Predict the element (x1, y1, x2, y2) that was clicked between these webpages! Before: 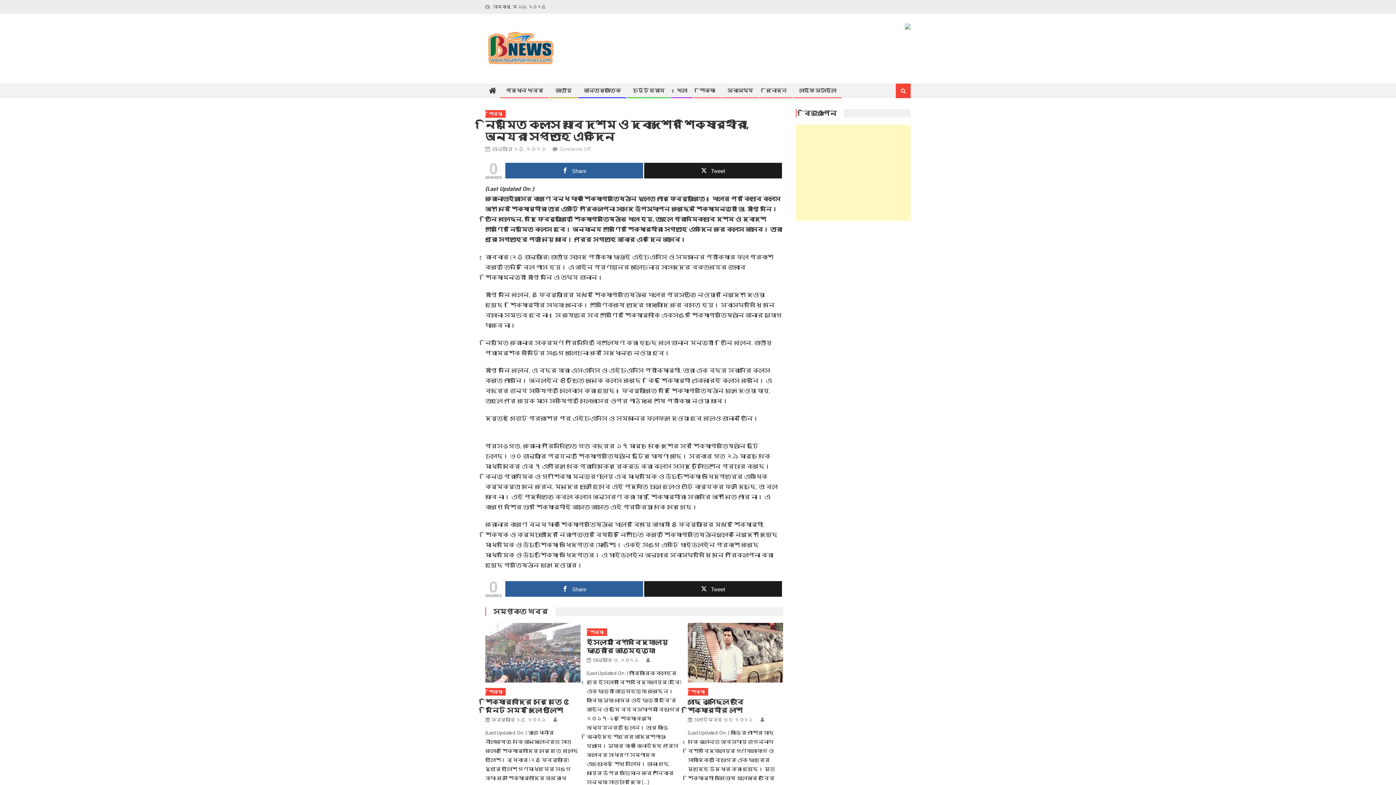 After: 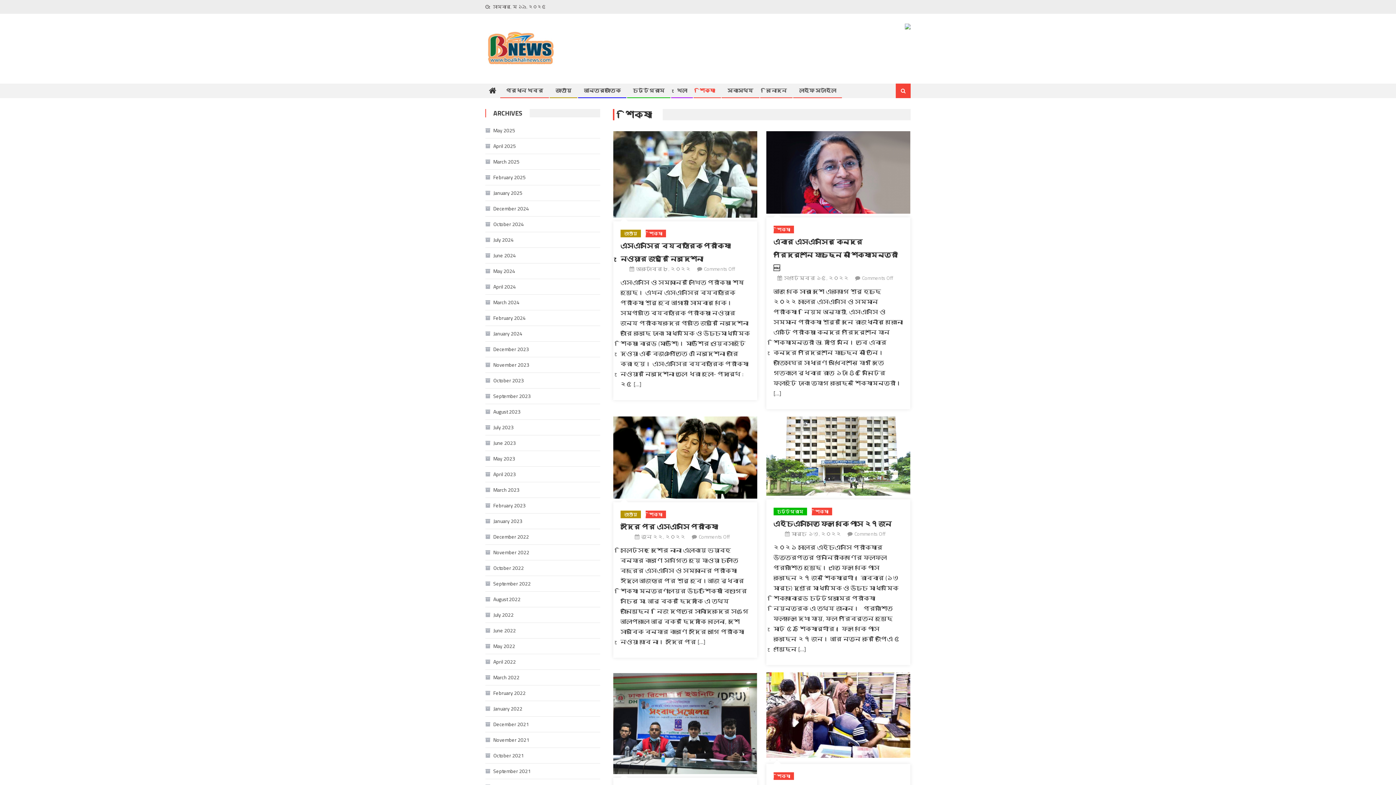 Action: label: শিক্ষা bbox: (694, 83, 720, 97)